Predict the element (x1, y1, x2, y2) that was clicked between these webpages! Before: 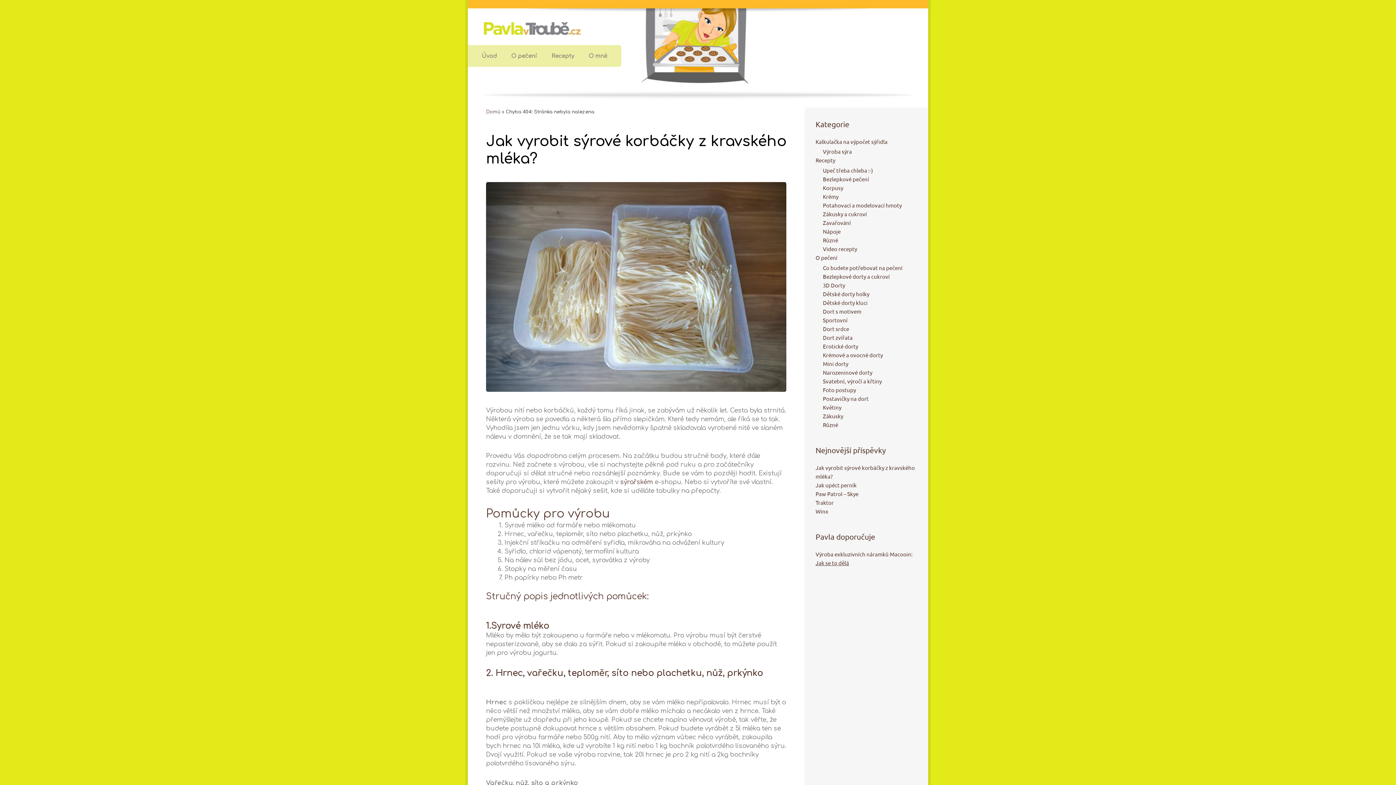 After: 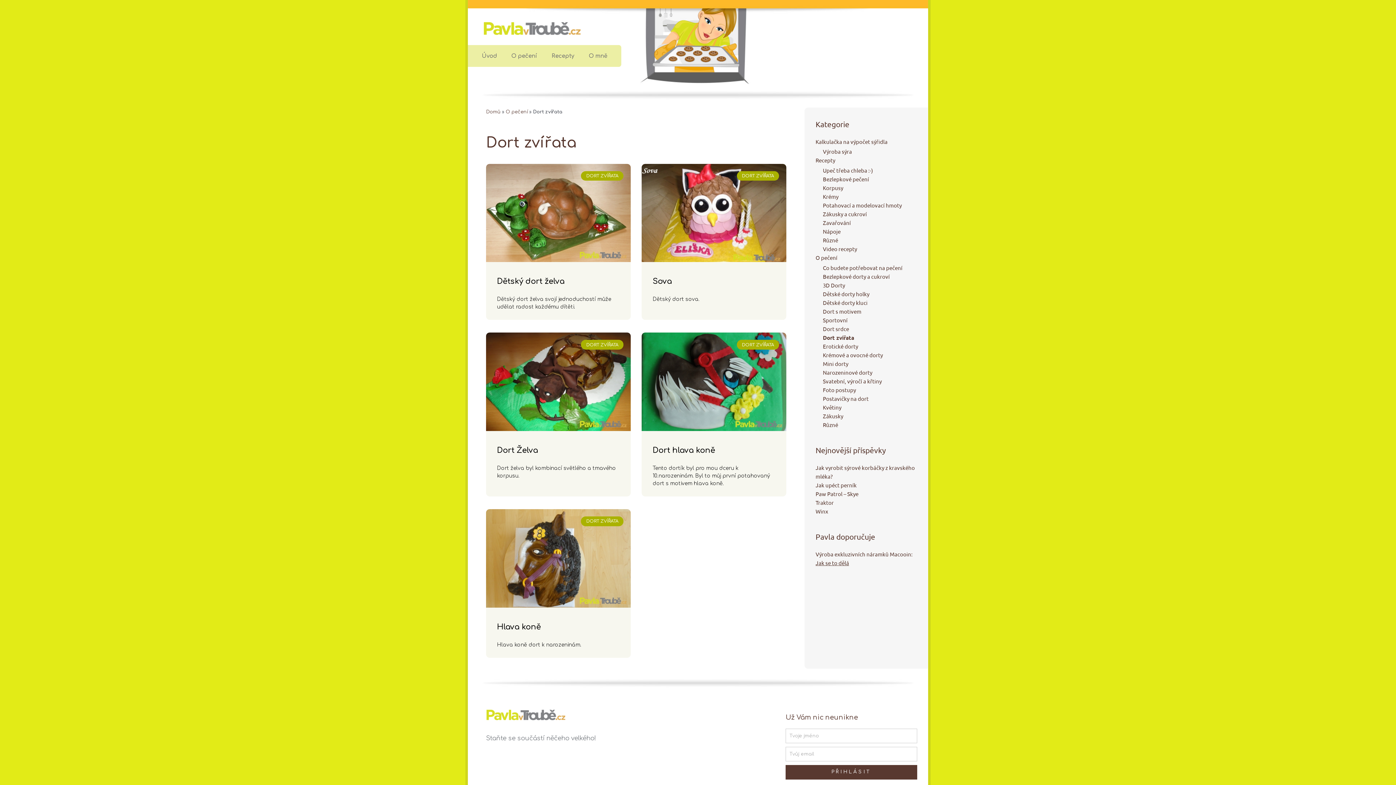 Action: bbox: (823, 334, 852, 341) label: Dort zvířata